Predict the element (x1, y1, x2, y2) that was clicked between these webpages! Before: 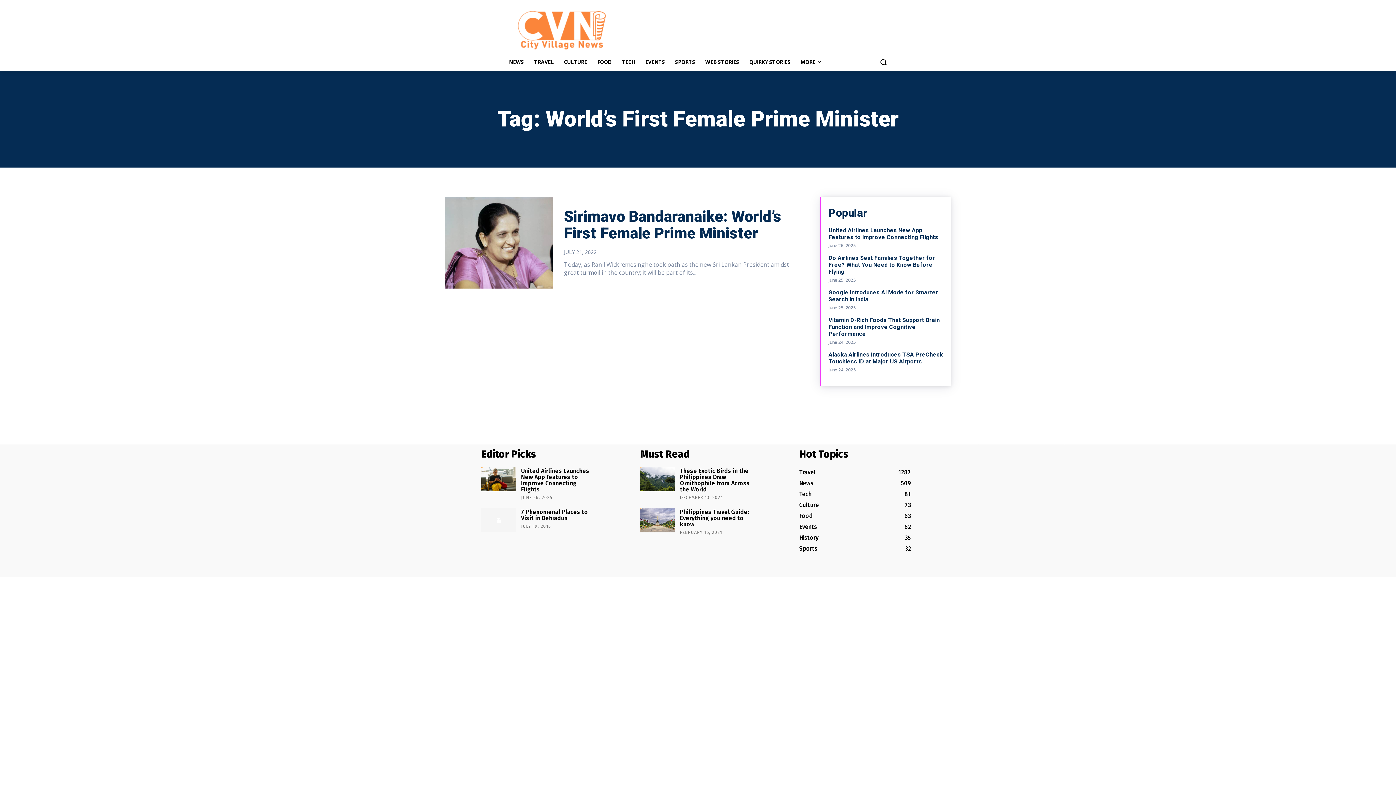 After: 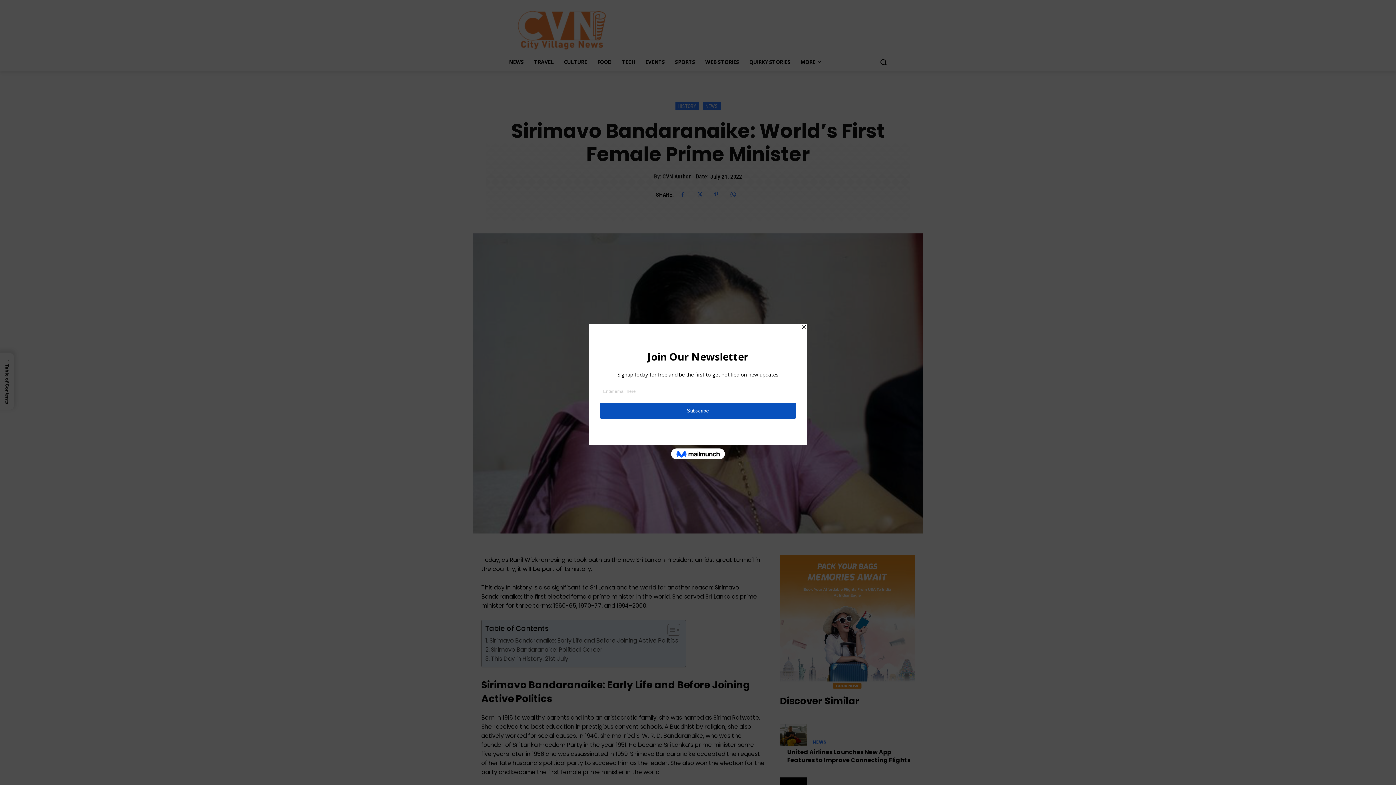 Action: bbox: (445, 196, 553, 288)